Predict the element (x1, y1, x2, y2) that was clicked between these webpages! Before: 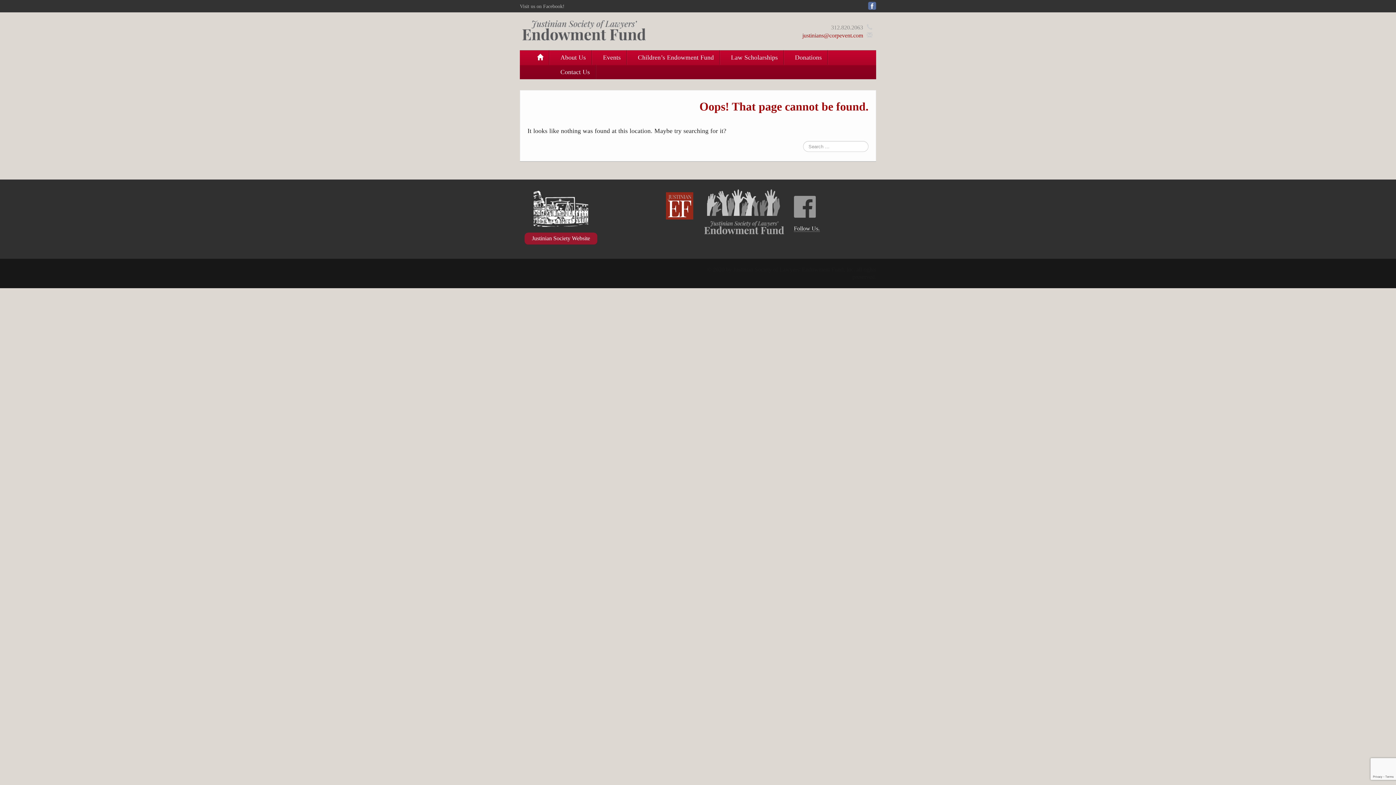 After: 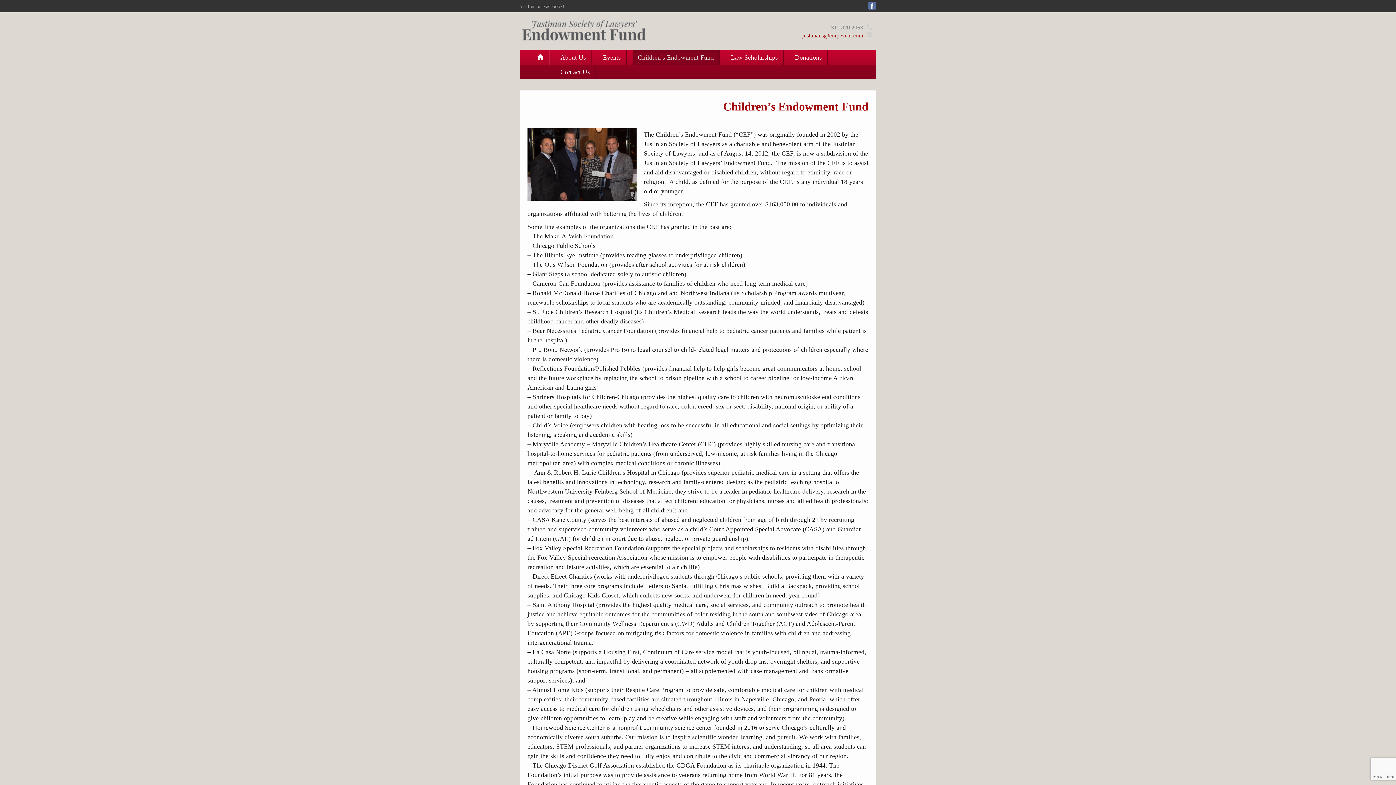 Action: bbox: (632, 50, 719, 64) label: Children’s Endowment Fund